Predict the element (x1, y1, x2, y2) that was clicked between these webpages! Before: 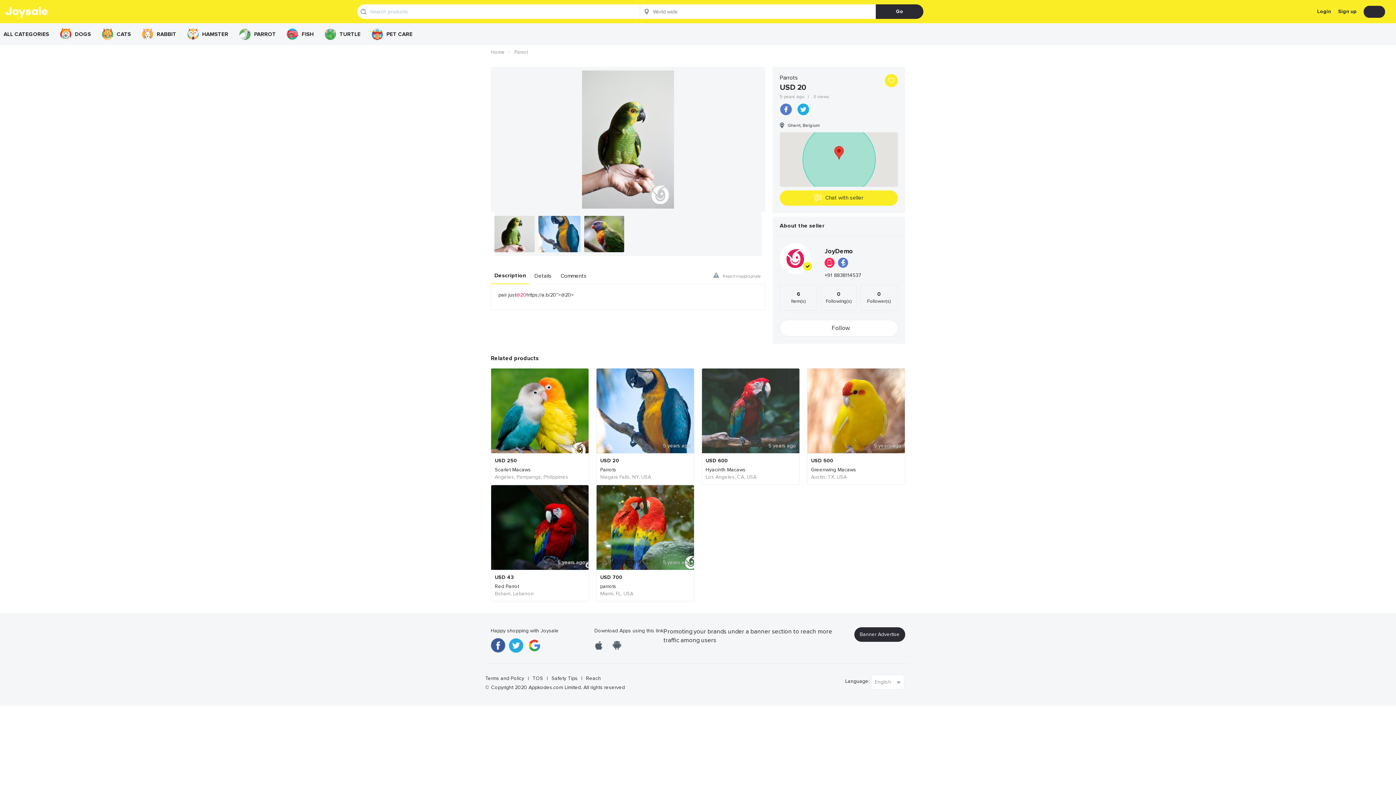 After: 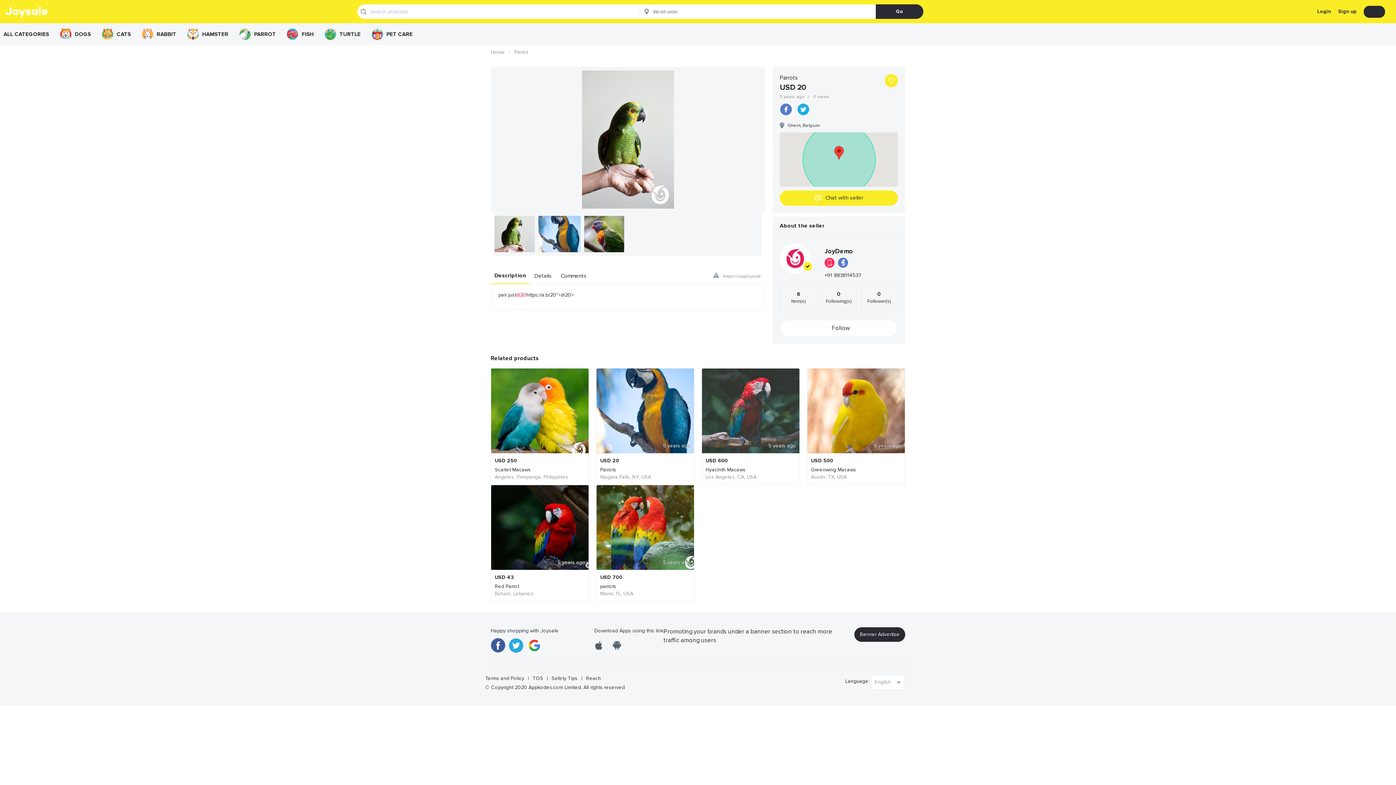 Action: bbox: (509, 638, 527, 653)